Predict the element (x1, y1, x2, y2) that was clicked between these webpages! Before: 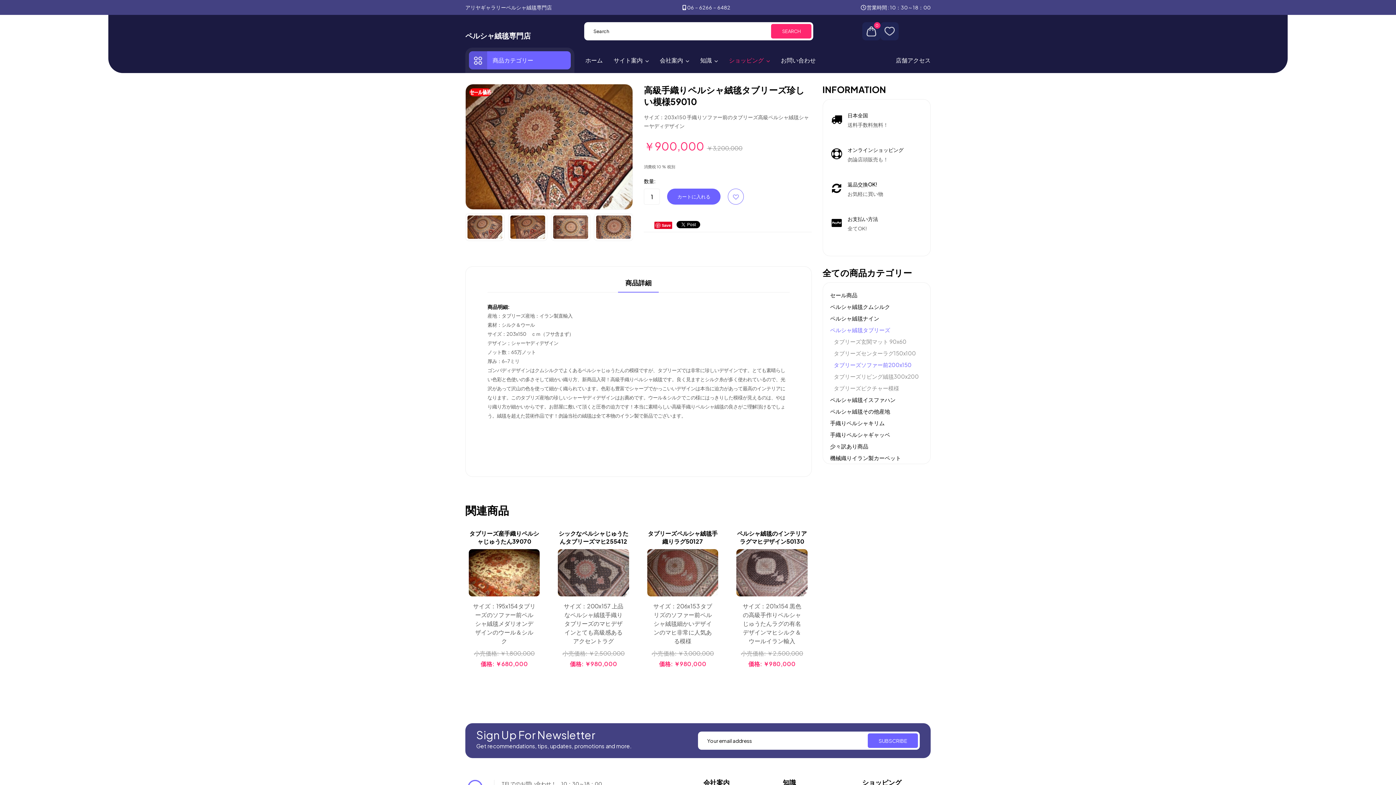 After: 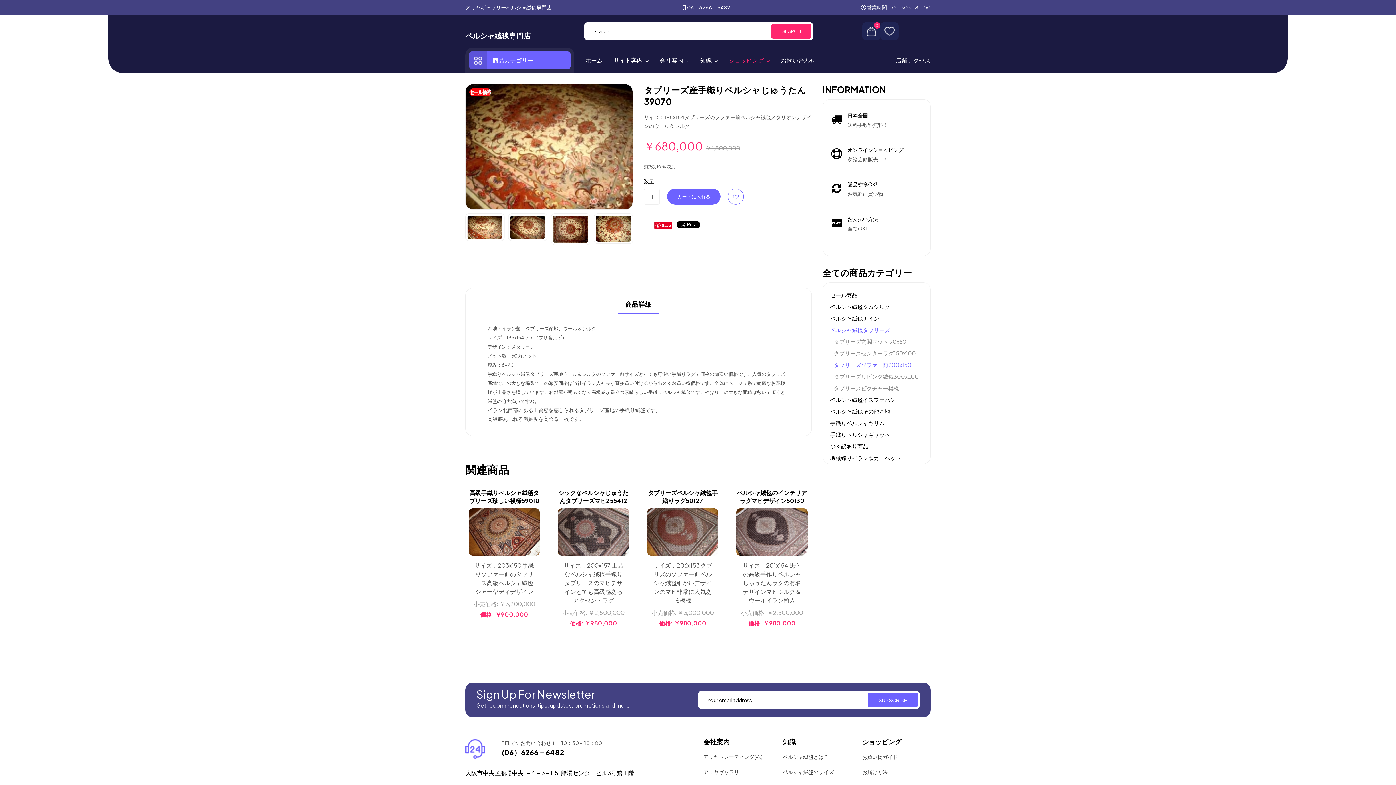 Action: bbox: (469, 529, 539, 545) label: タブリーズ産手織りペルシャじゅうたん39070